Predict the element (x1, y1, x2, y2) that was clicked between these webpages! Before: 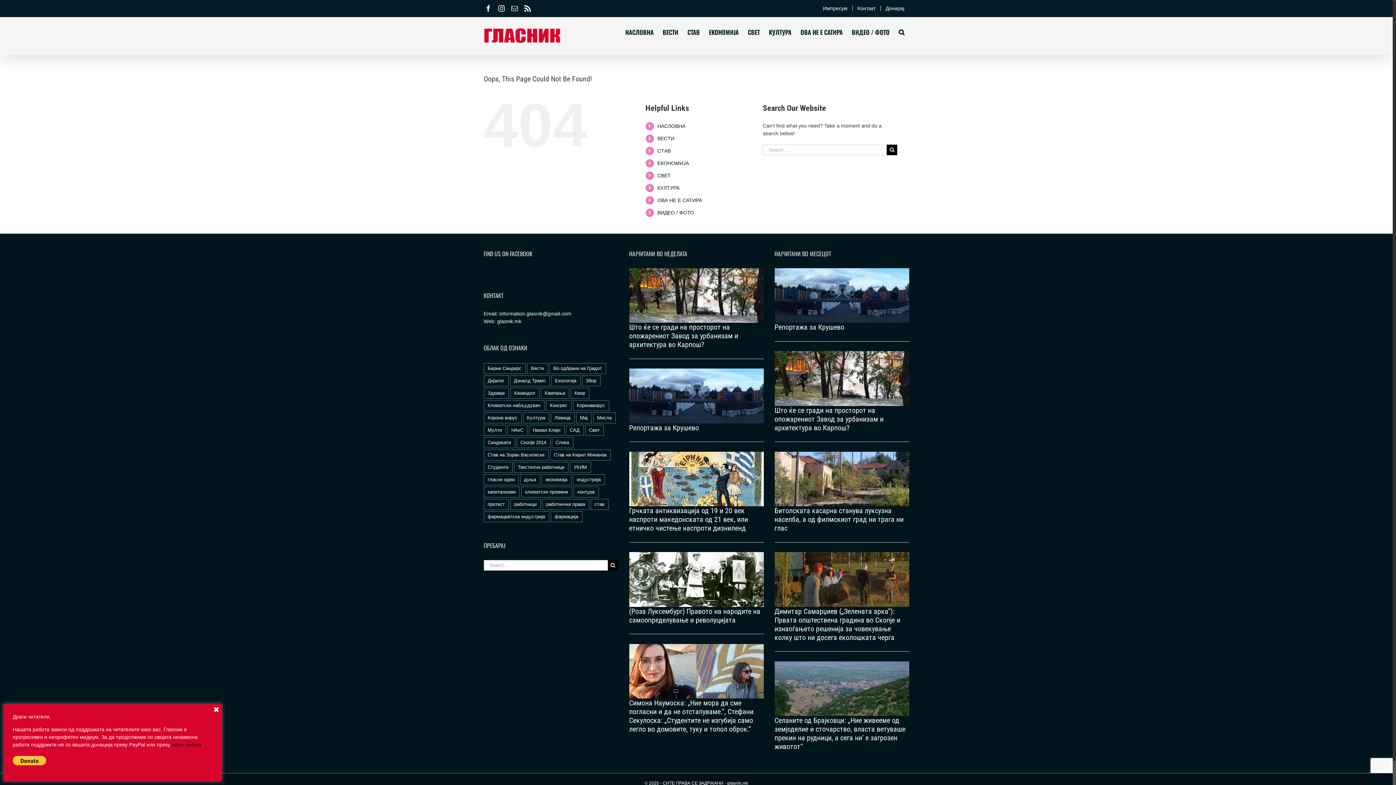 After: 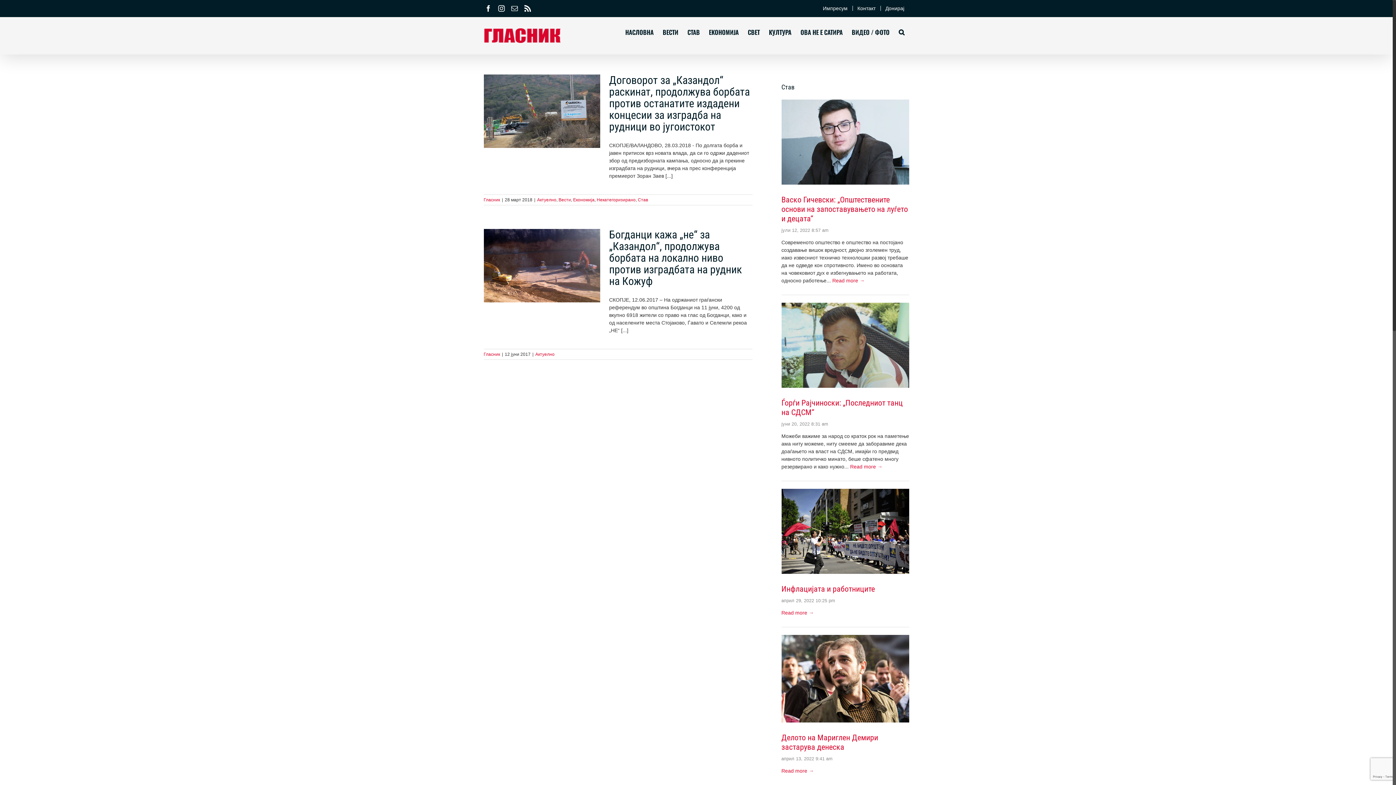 Action: bbox: (510, 387, 539, 398) label: Казандол (2 ознаки)